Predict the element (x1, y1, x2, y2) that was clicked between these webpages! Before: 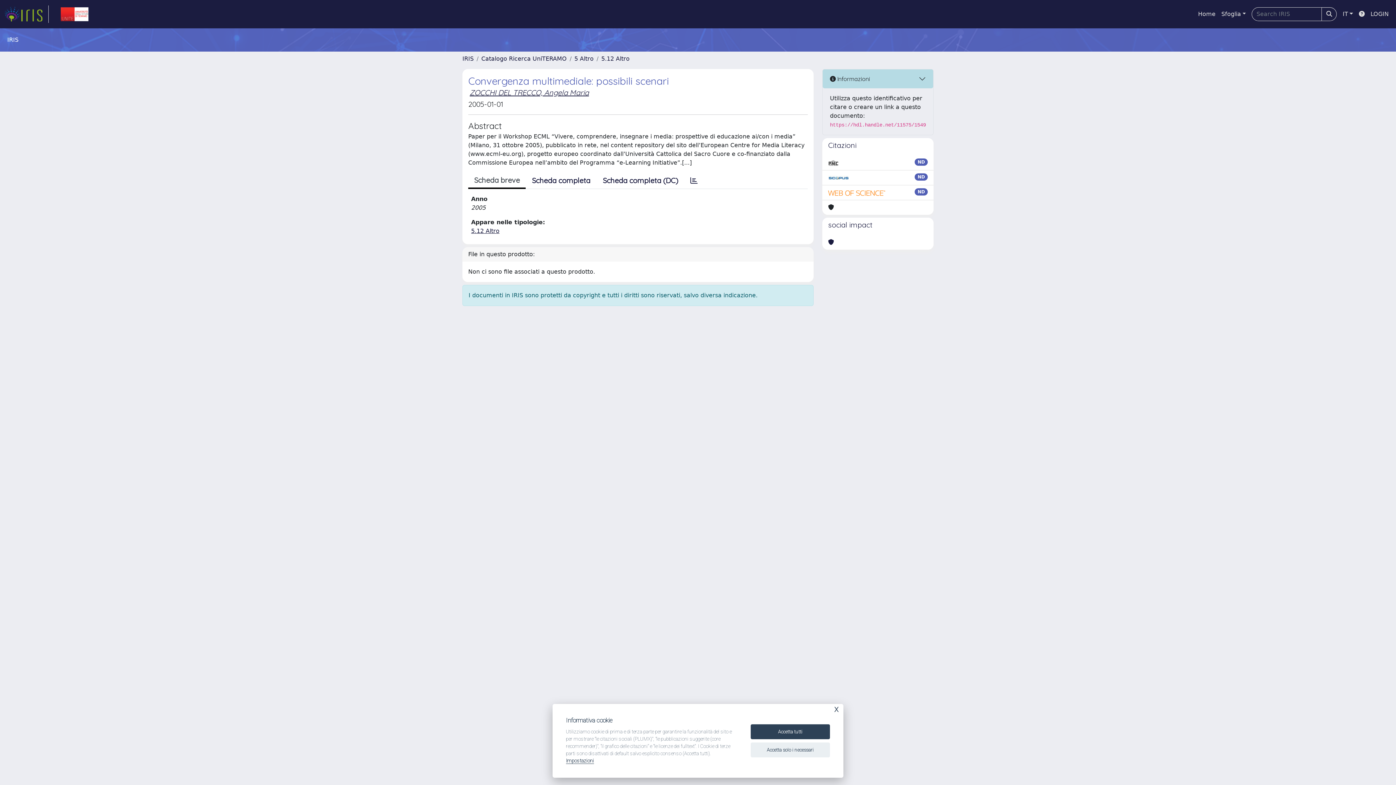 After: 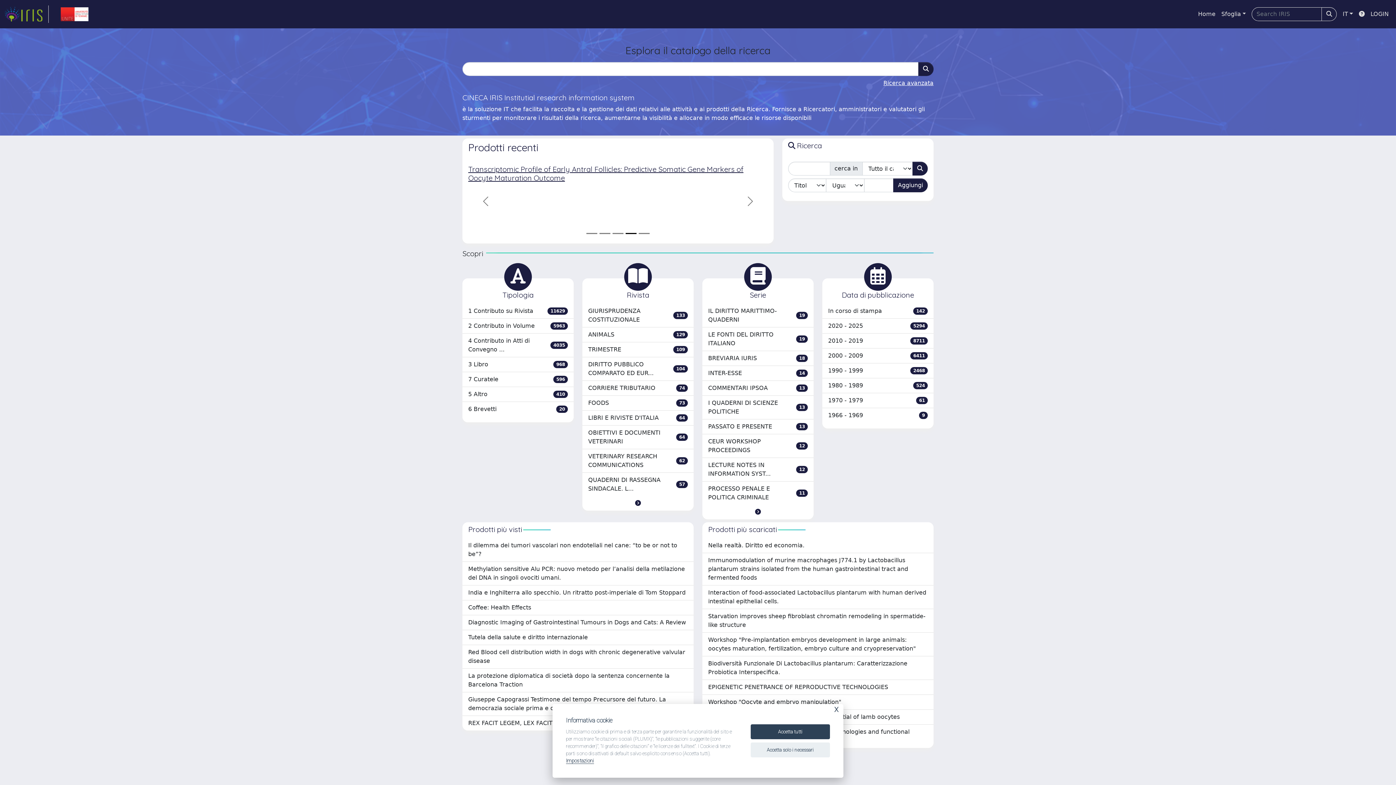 Action: bbox: (1195, 6, 1218, 21) label: Home